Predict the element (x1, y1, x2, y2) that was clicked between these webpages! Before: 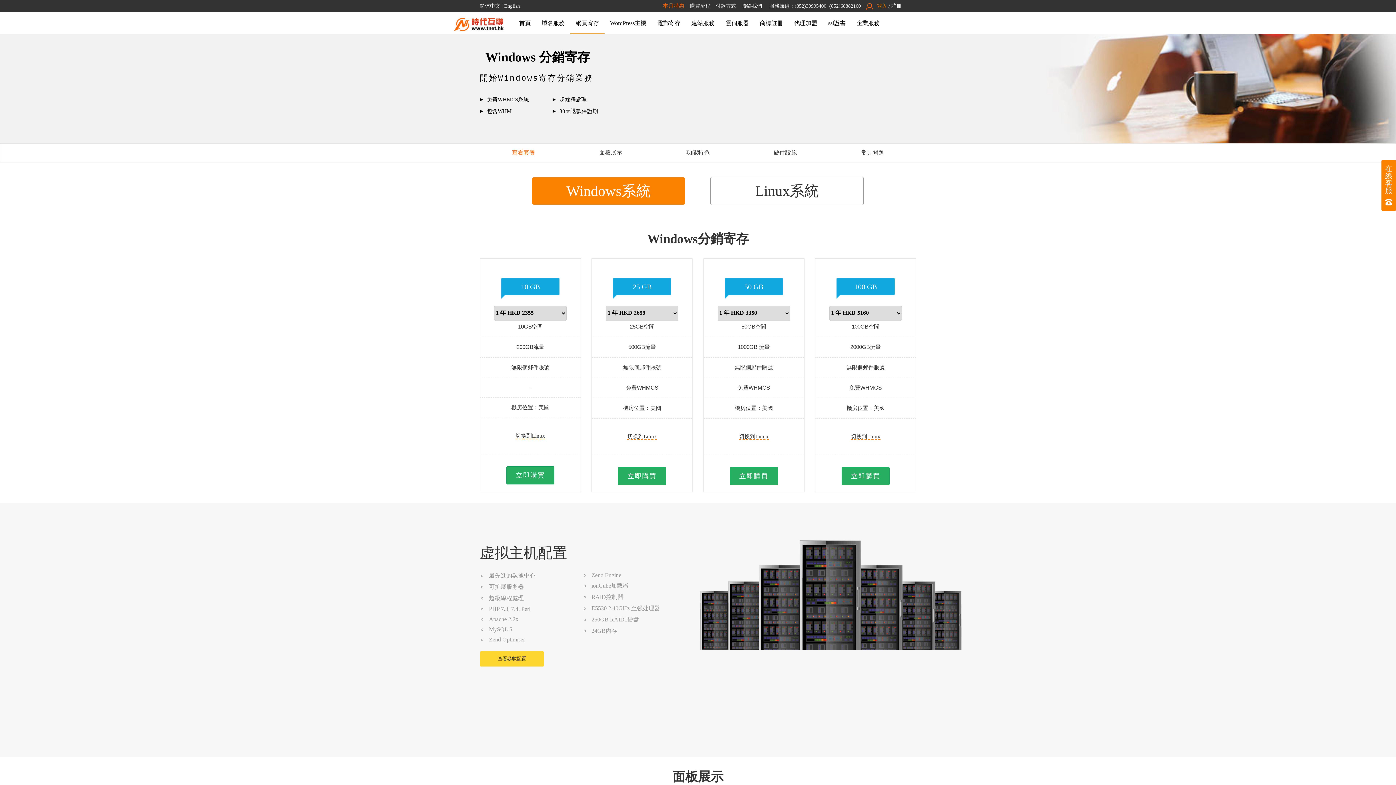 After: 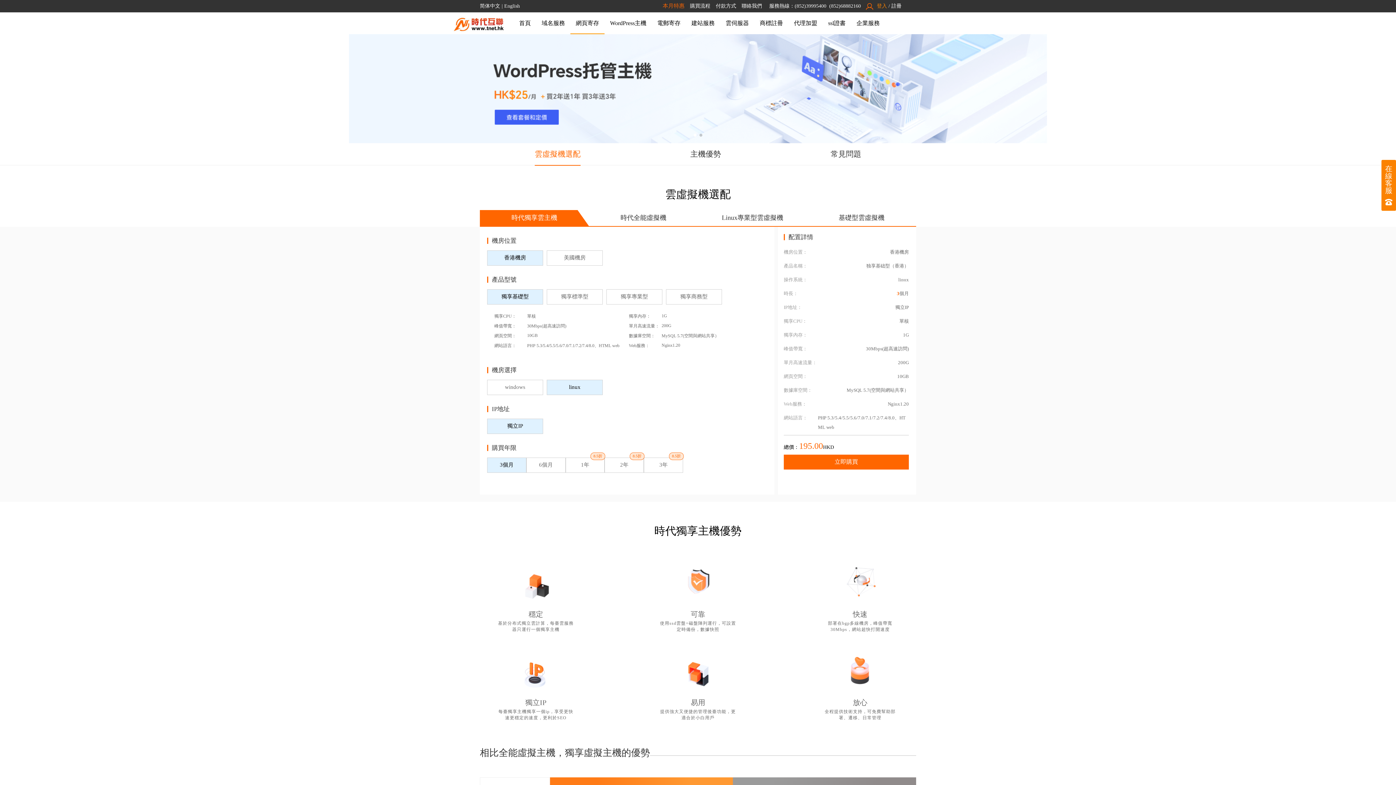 Action: bbox: (570, 12, 604, 34) label: 網頁寄存